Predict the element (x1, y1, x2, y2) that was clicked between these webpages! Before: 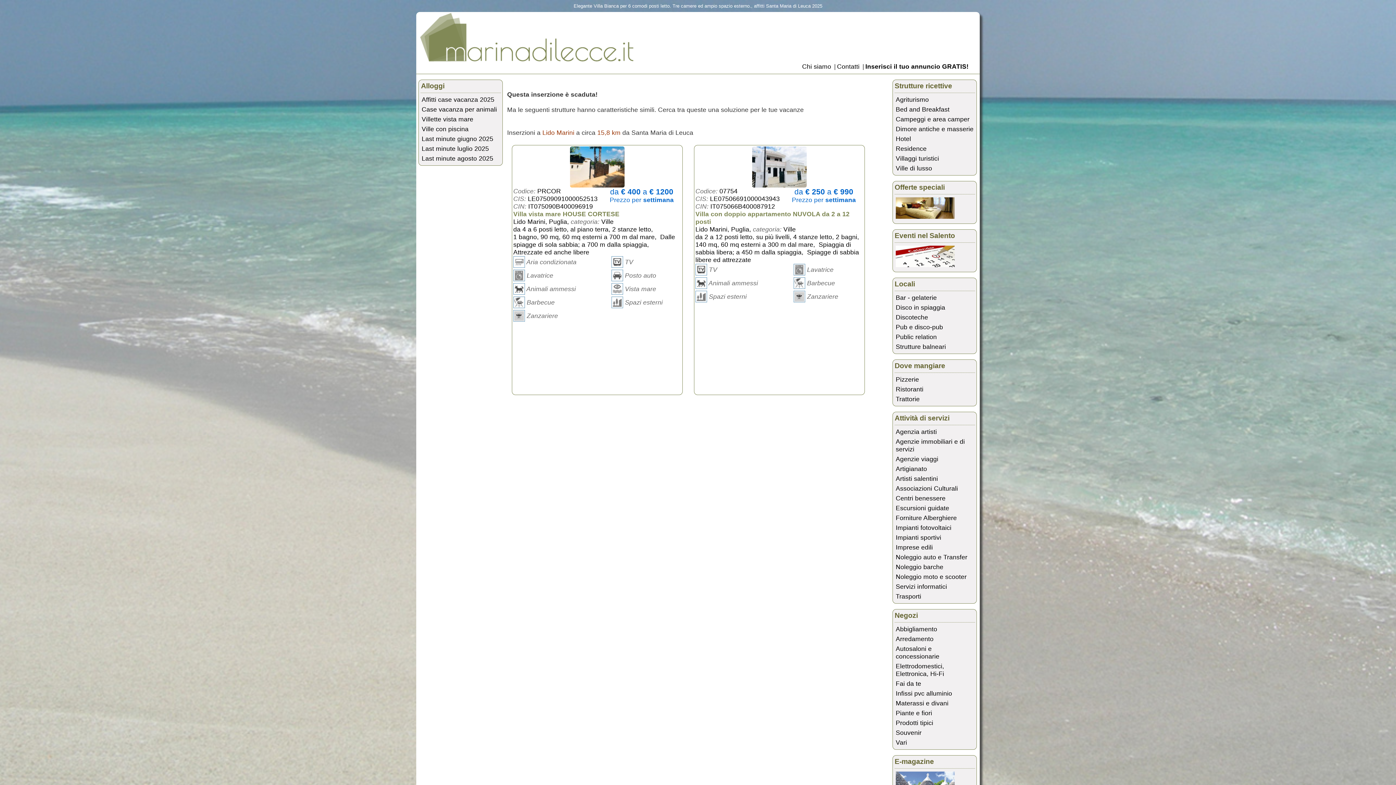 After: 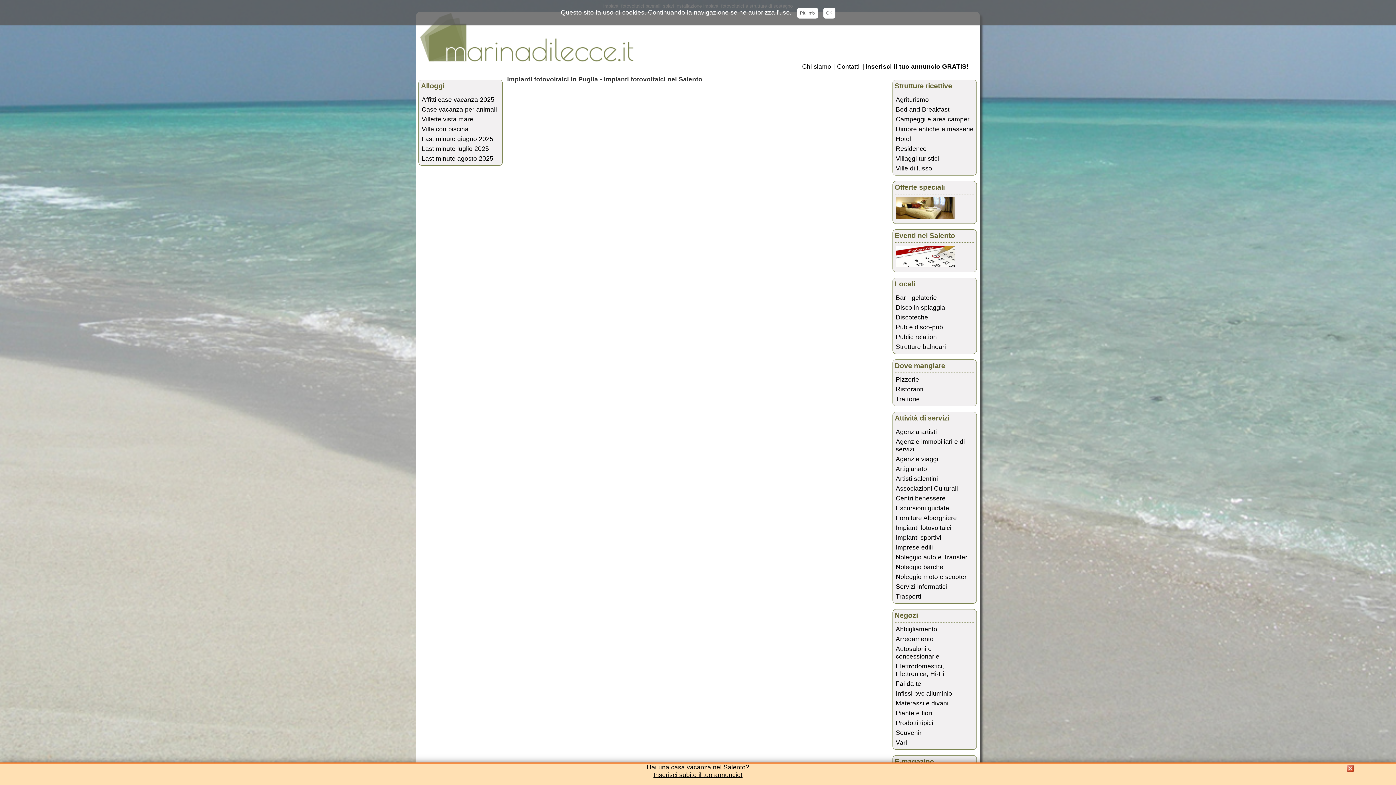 Action: bbox: (894, 523, 974, 533) label: Impianti fotovoltaici